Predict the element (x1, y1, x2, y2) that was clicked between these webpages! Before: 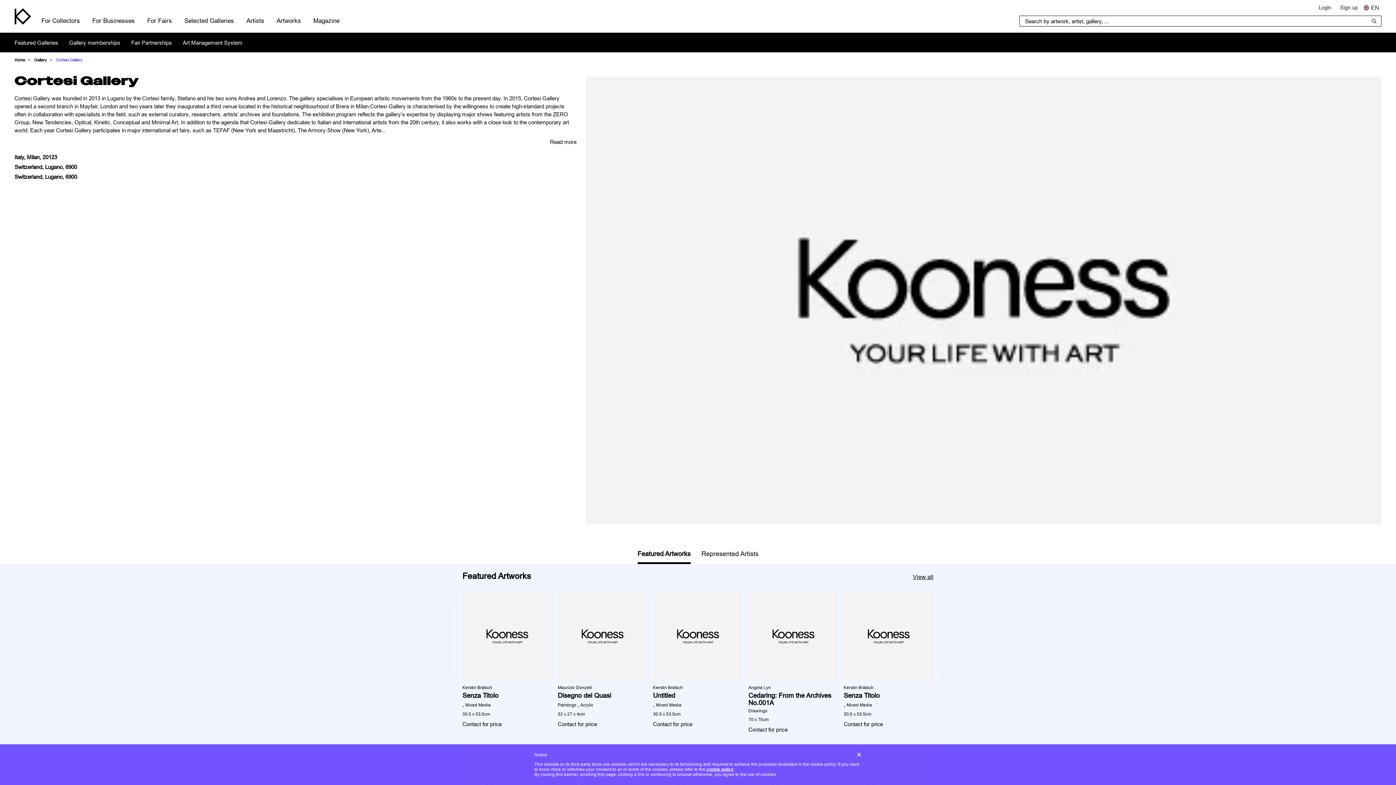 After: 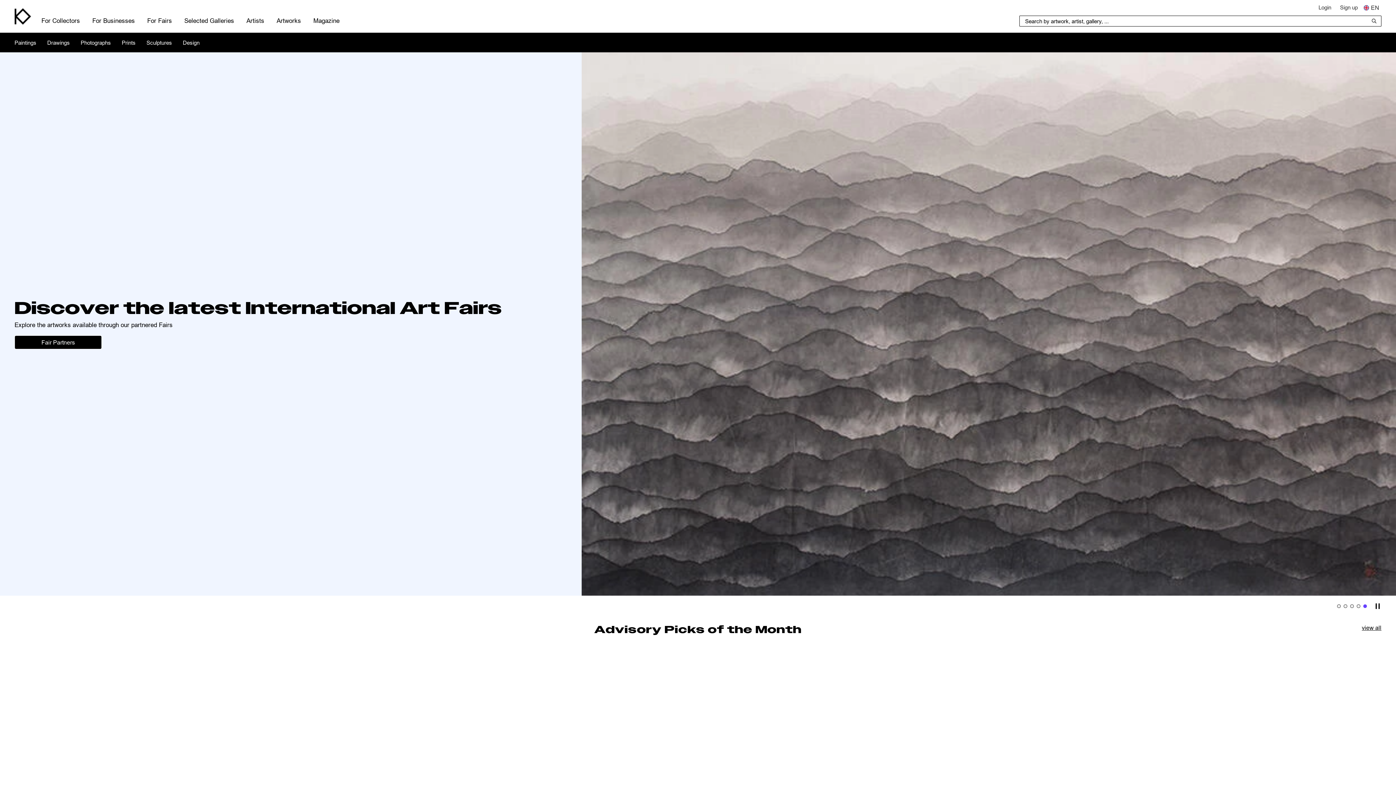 Action: bbox: (14, 8, 31, 24)